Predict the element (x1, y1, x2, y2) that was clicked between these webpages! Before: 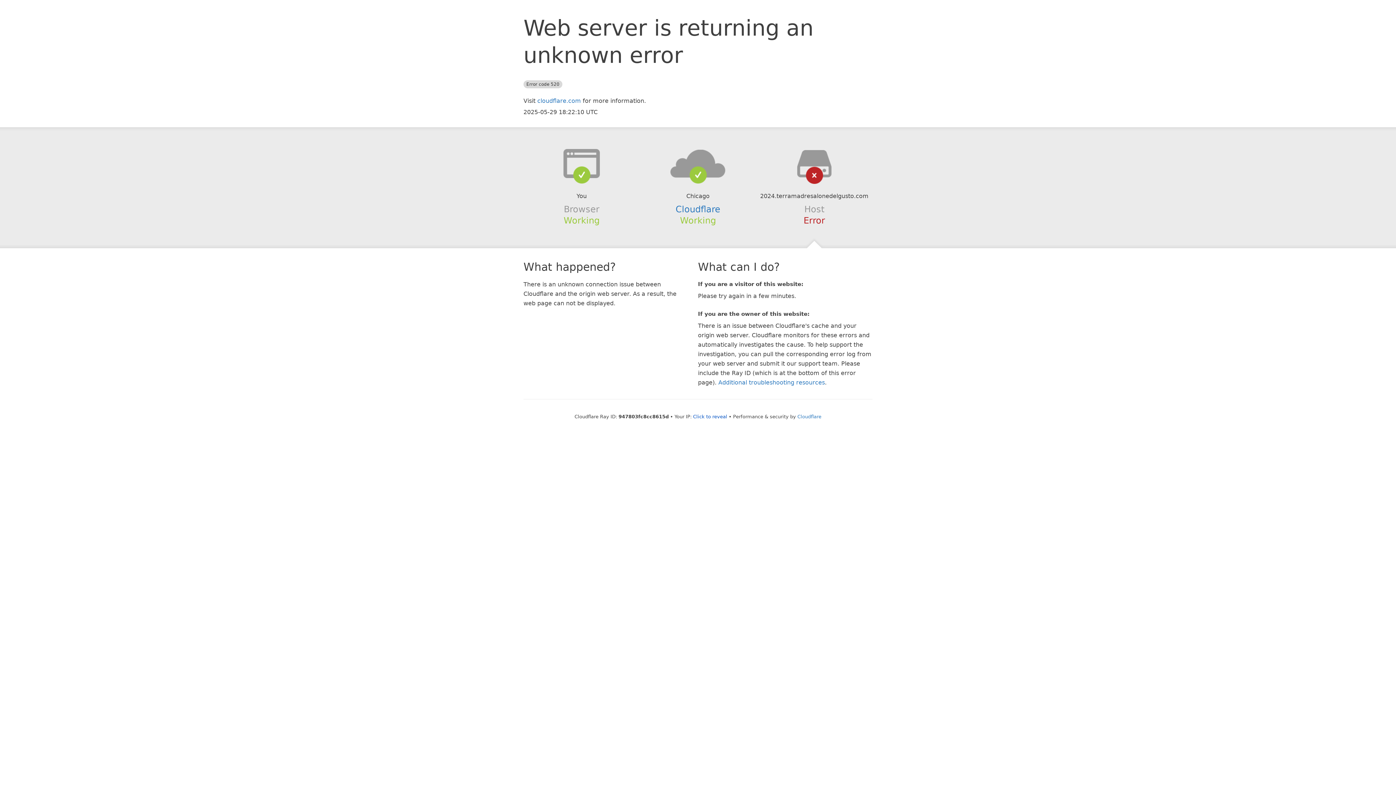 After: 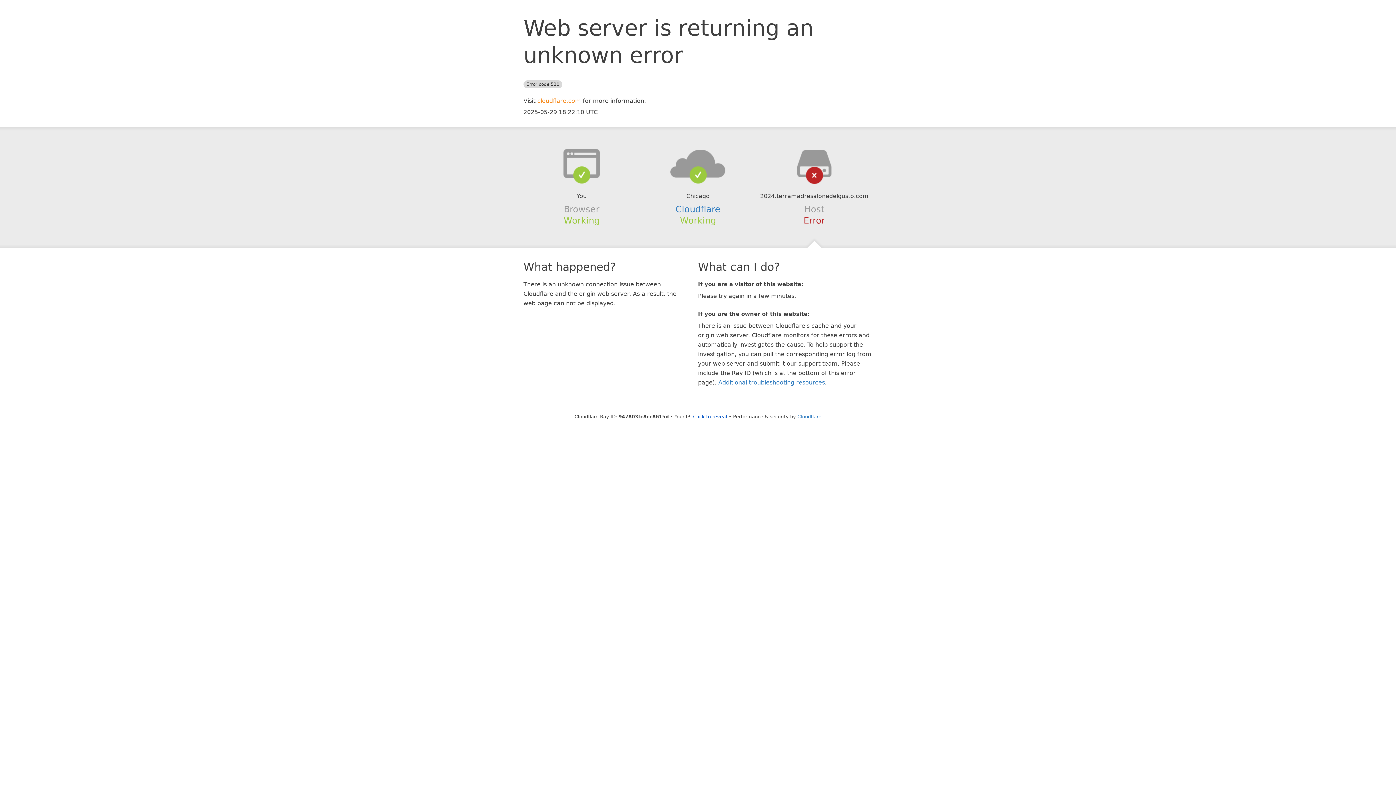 Action: label: cloudflare.com bbox: (537, 97, 581, 104)